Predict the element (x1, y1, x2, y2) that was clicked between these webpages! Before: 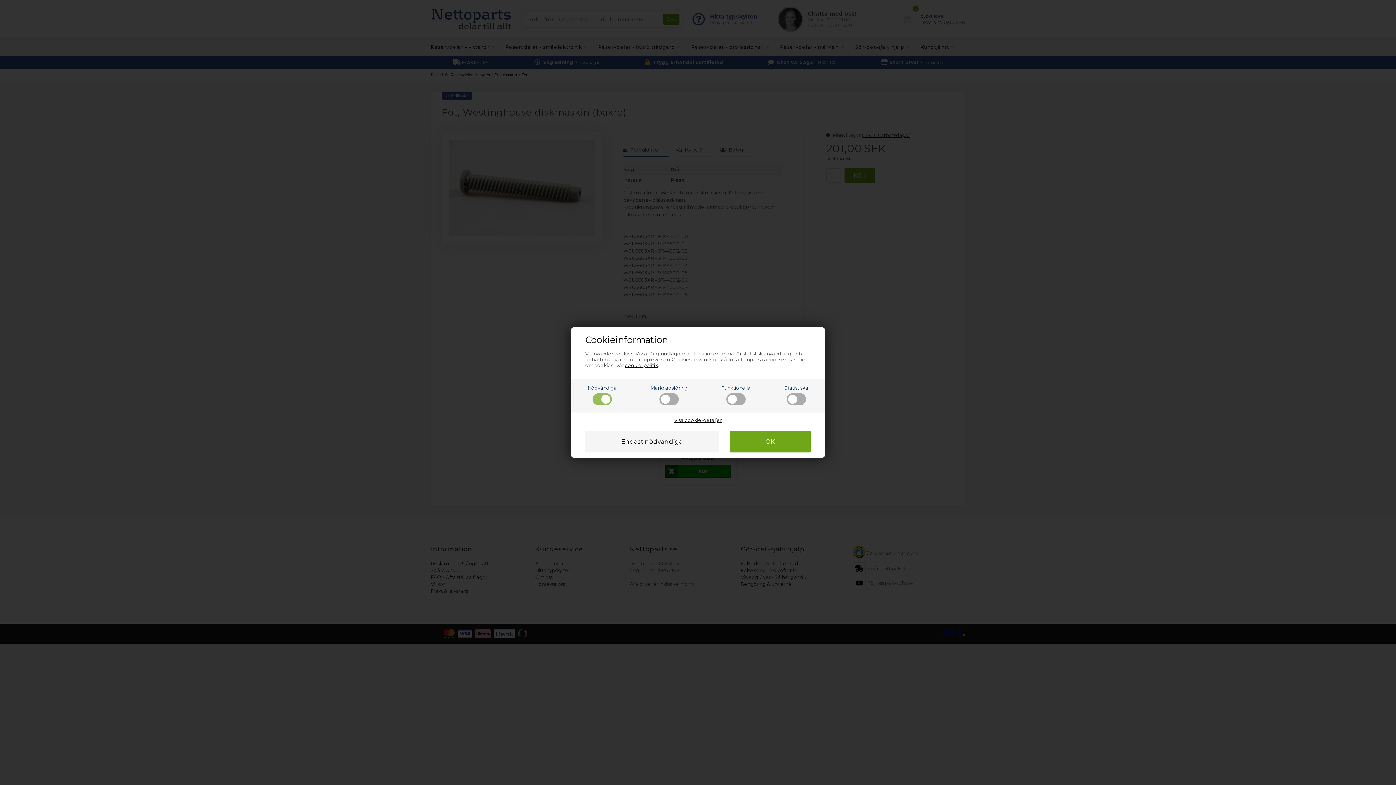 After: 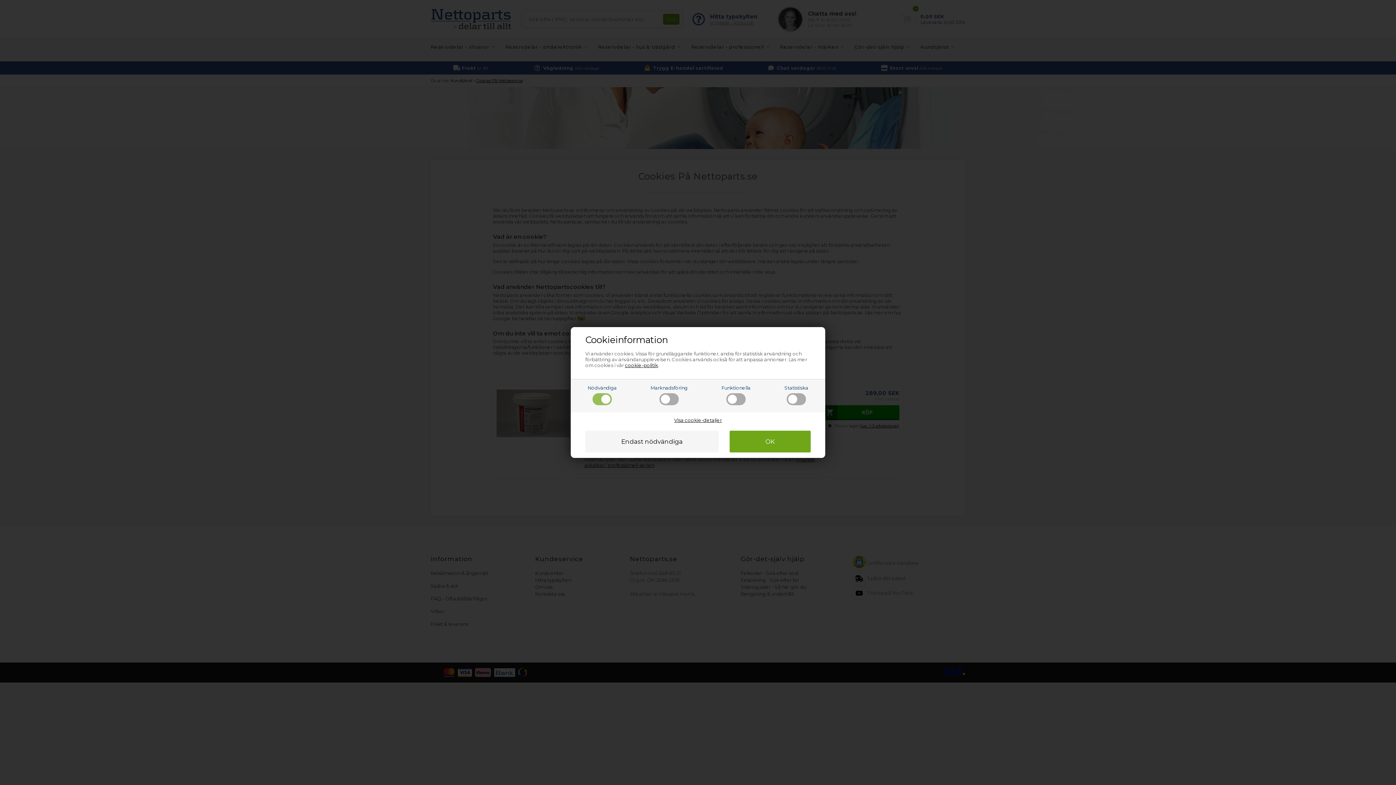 Action: bbox: (625, 362, 658, 368) label: cookie-politik